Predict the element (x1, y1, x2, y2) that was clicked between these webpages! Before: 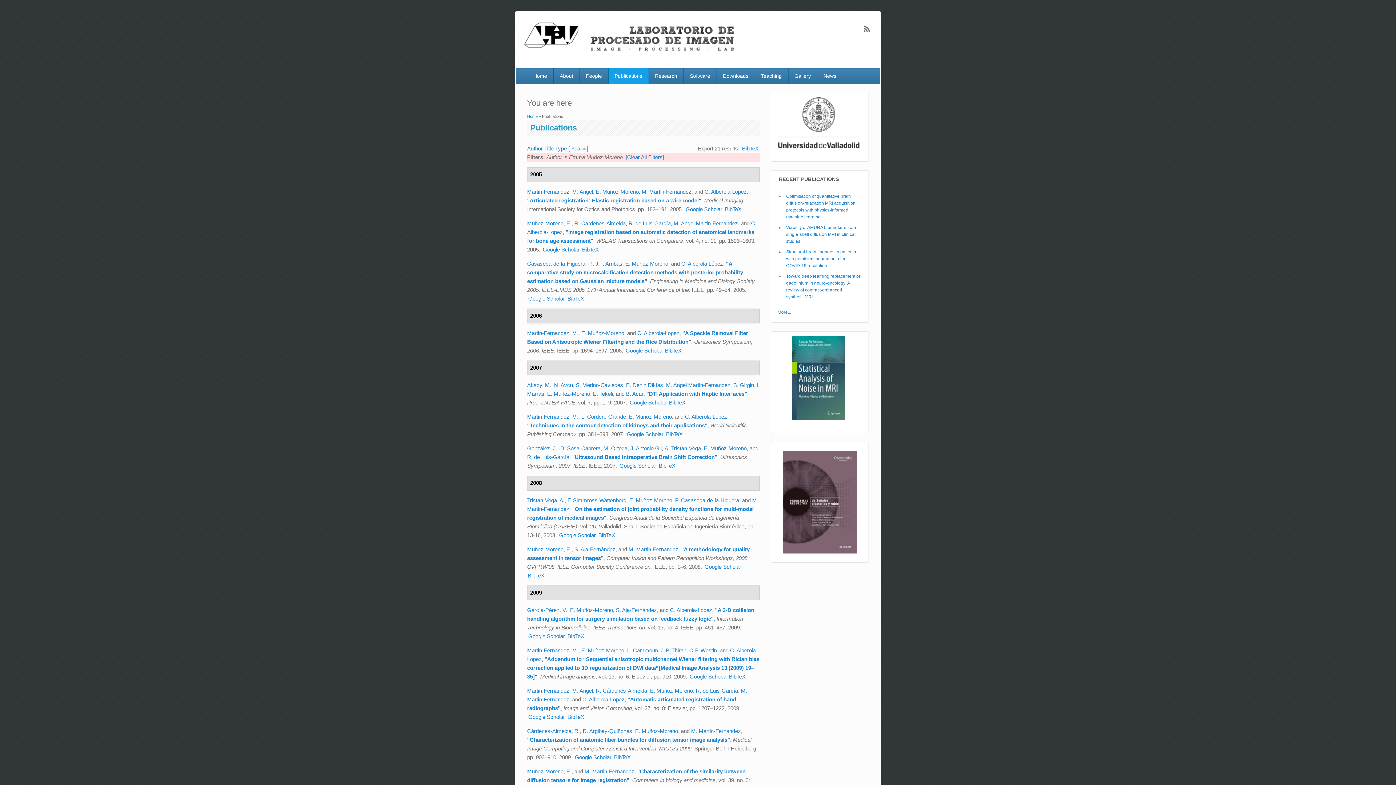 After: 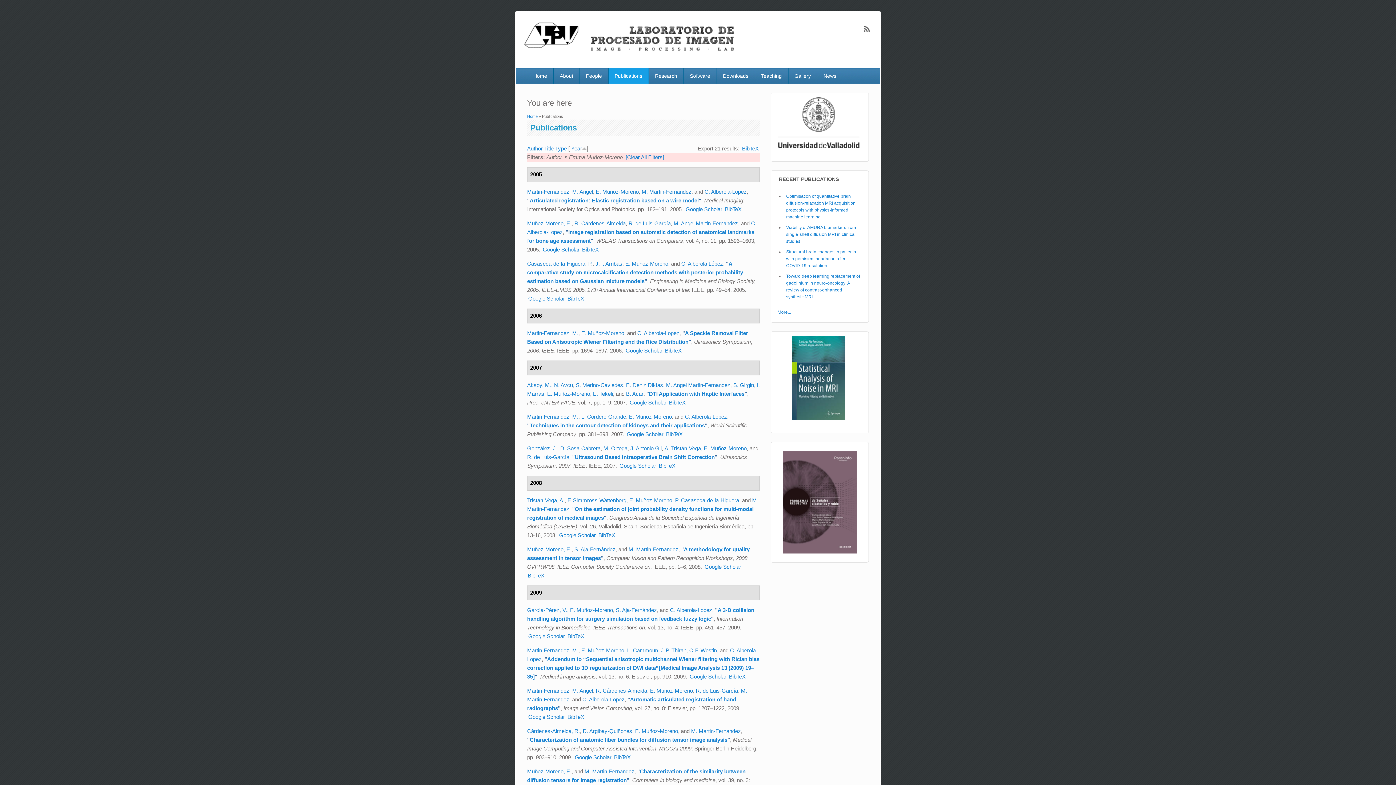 Action: bbox: (527, 768, 571, 774) label: Muñoz-Moreno, E.